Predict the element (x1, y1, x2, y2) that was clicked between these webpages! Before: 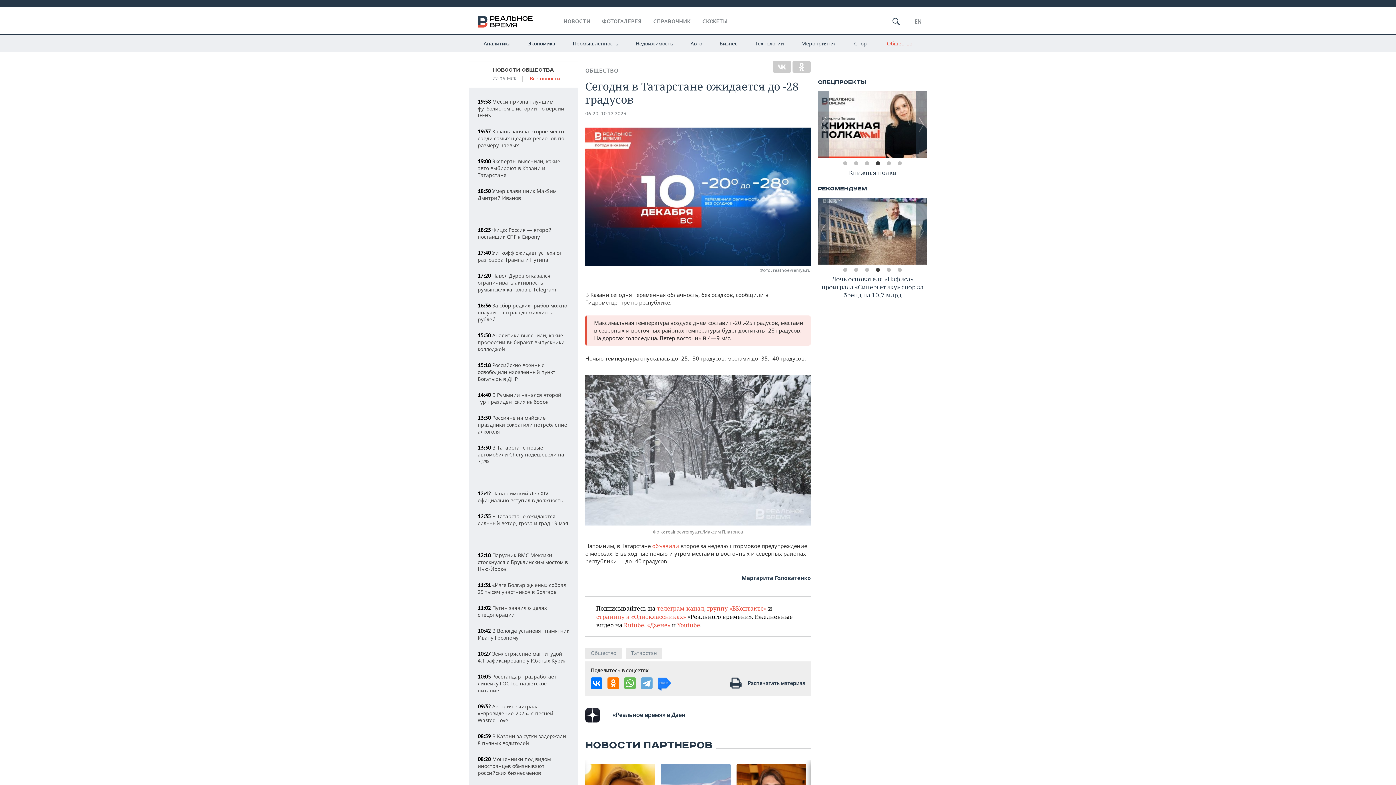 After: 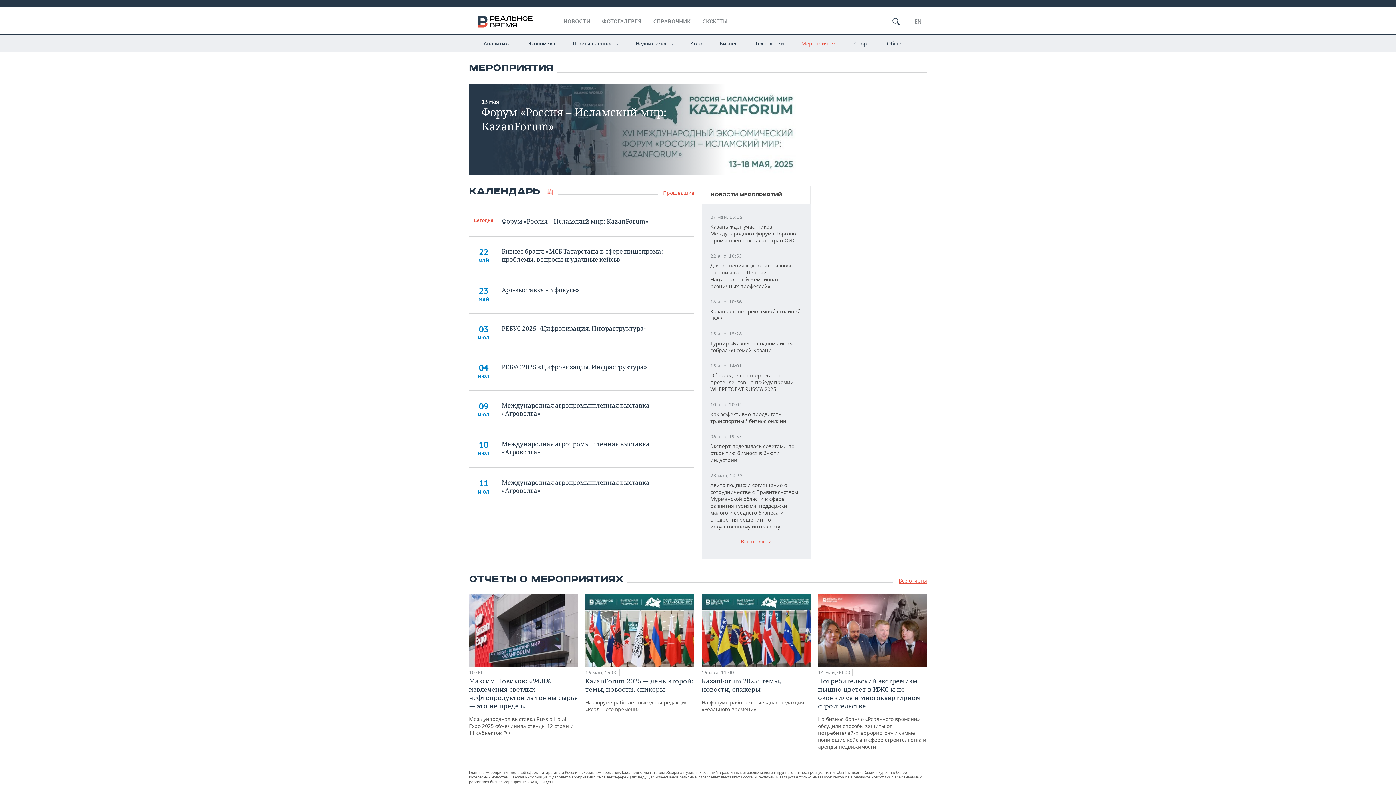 Action: bbox: (793, 34, 844, 52) label: Мероприятия